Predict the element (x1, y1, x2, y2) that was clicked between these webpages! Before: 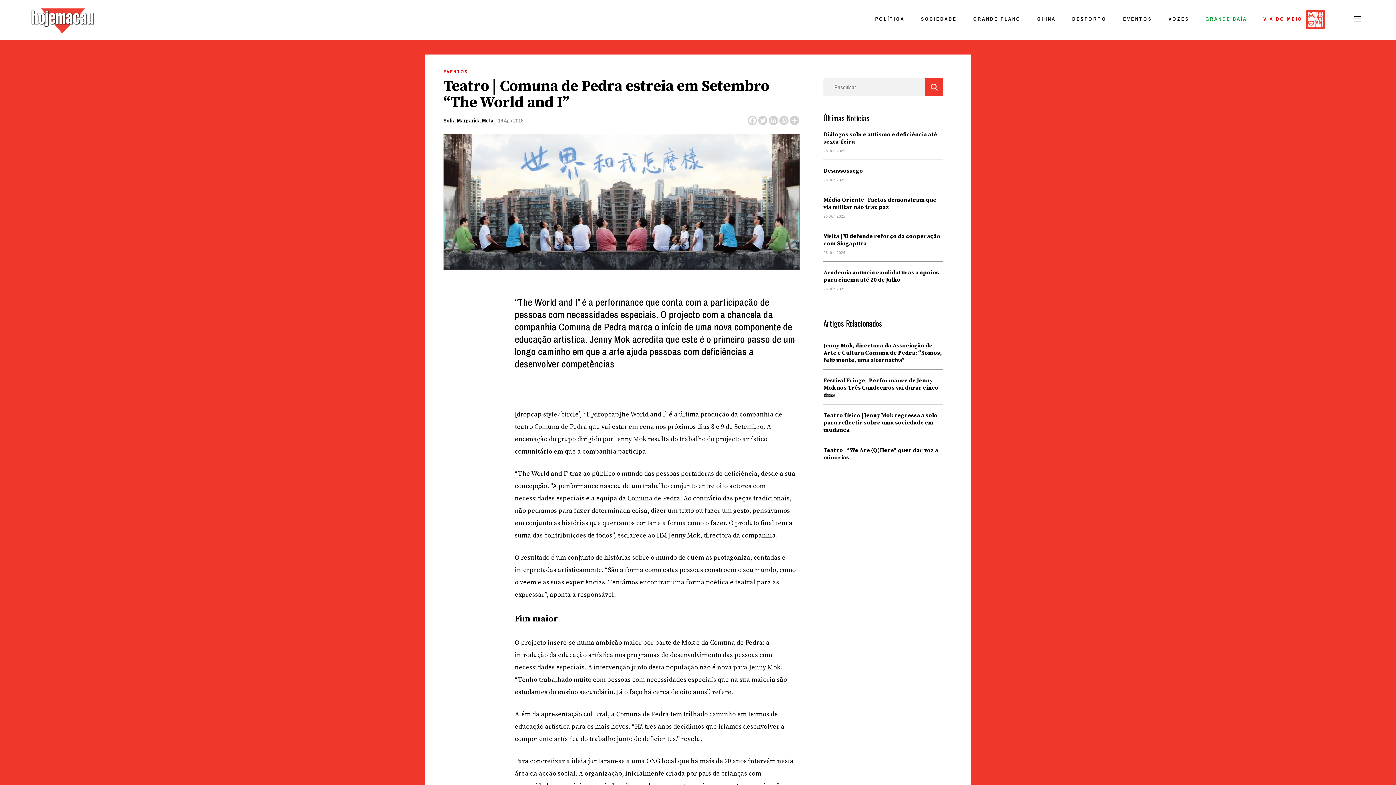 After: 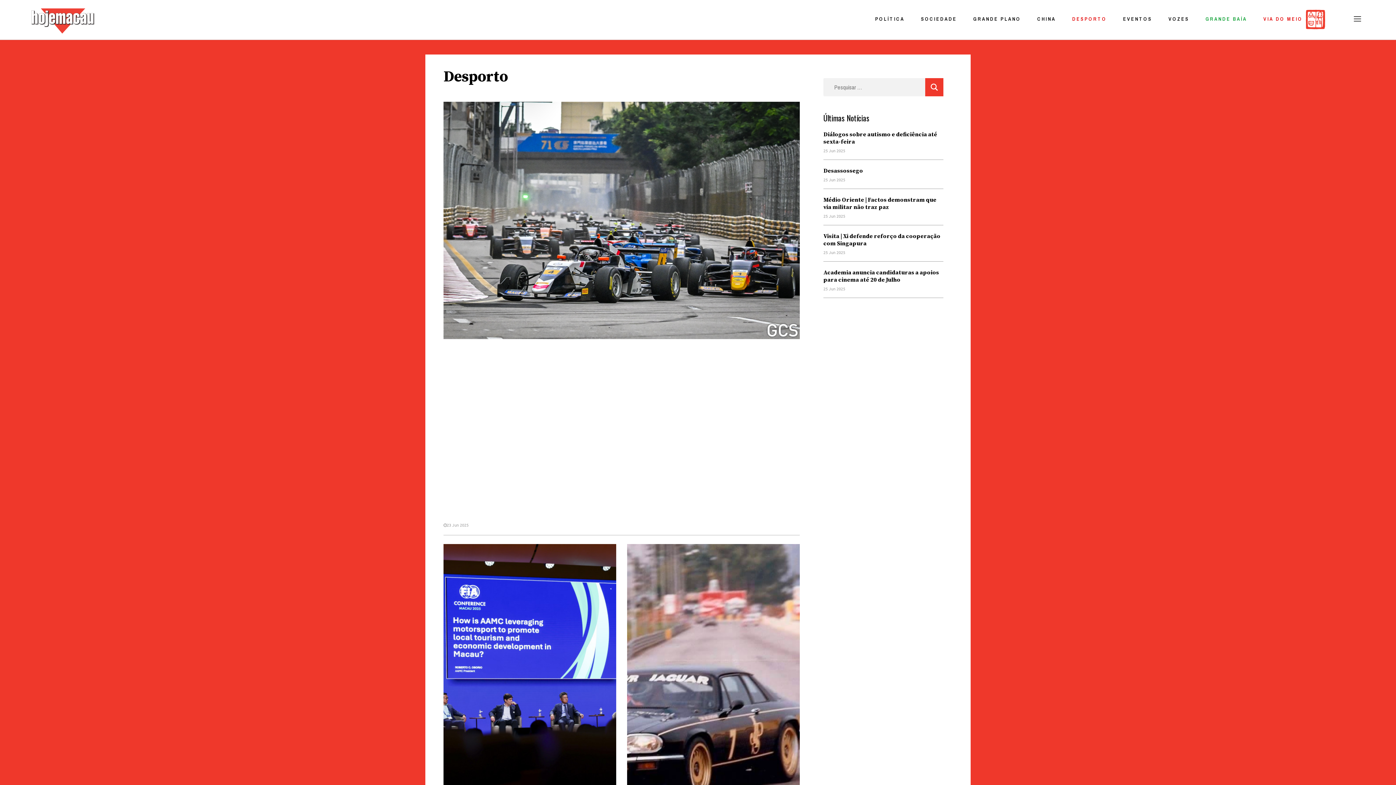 Action: label: DESPORTO bbox: (1072, 15, 1106, 22)